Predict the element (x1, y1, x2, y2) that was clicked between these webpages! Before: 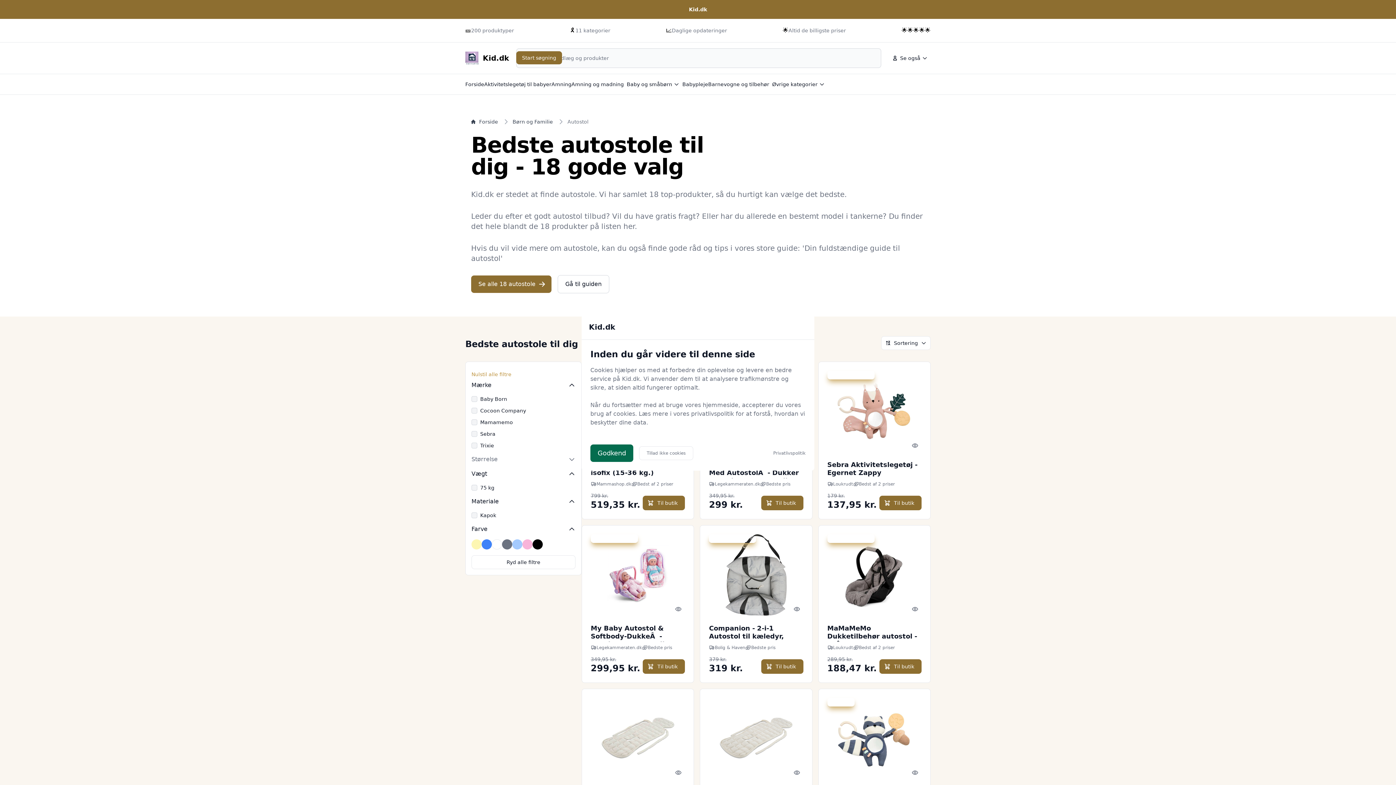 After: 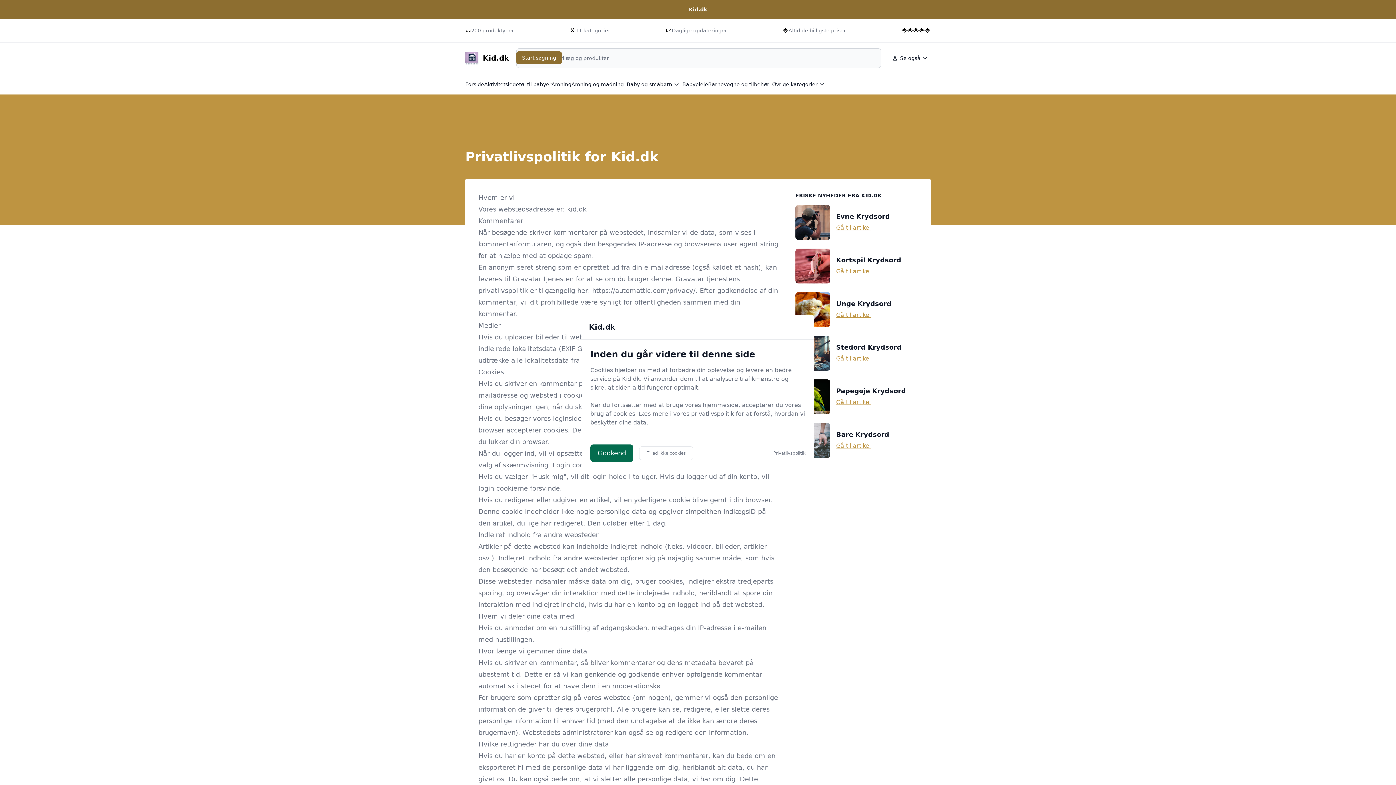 Action: bbox: (773, 450, 805, 456) label: Privatlivspolitik